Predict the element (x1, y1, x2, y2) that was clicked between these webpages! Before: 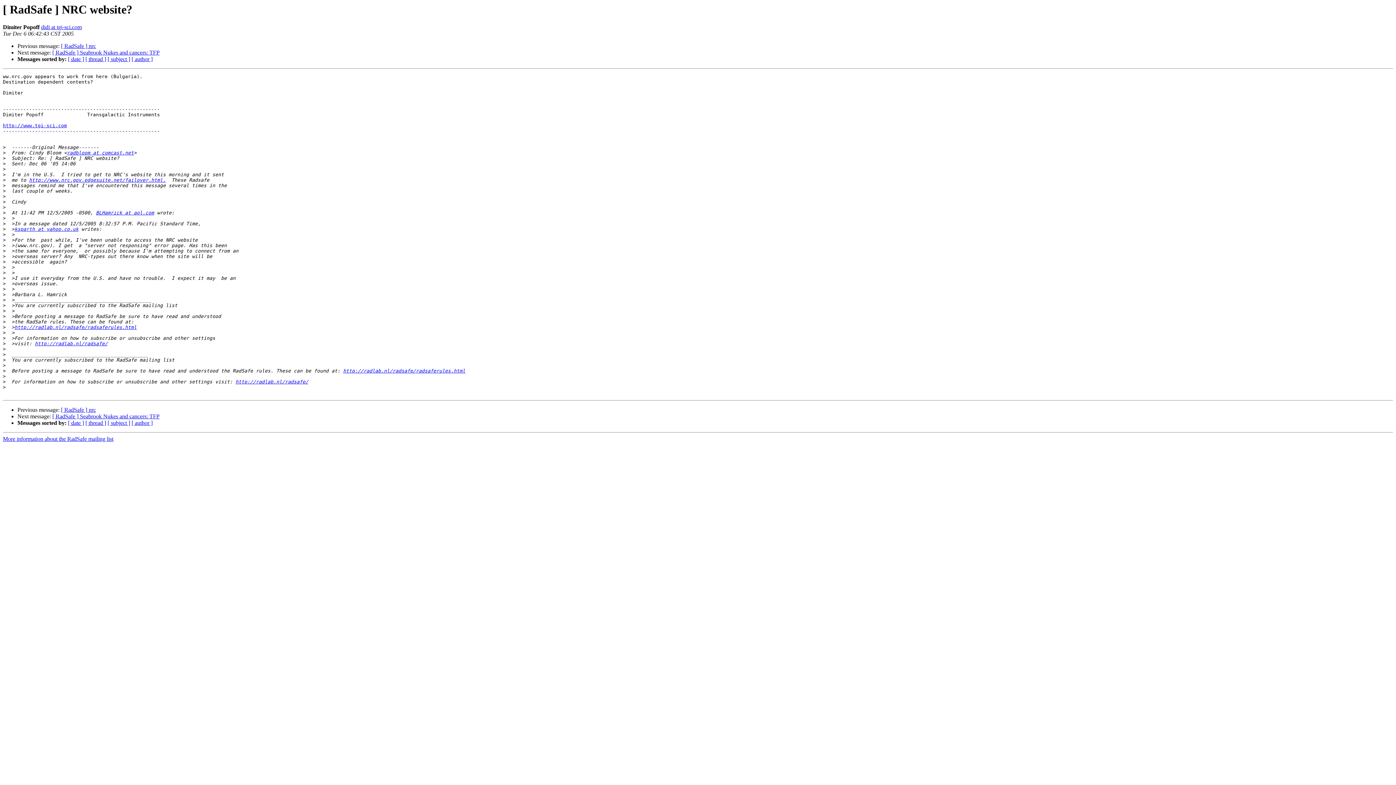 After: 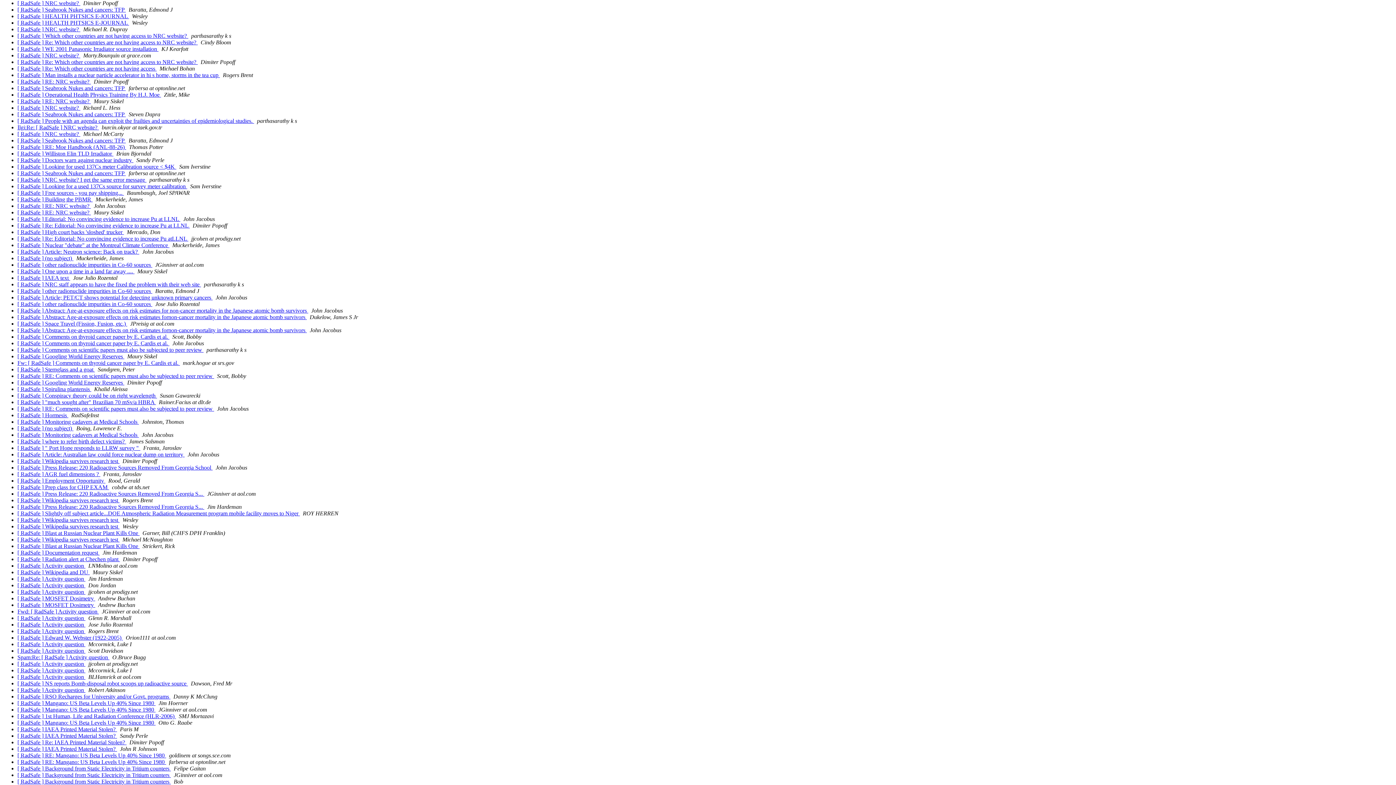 Action: bbox: (68, 56, 84, 62) label: [ date ]